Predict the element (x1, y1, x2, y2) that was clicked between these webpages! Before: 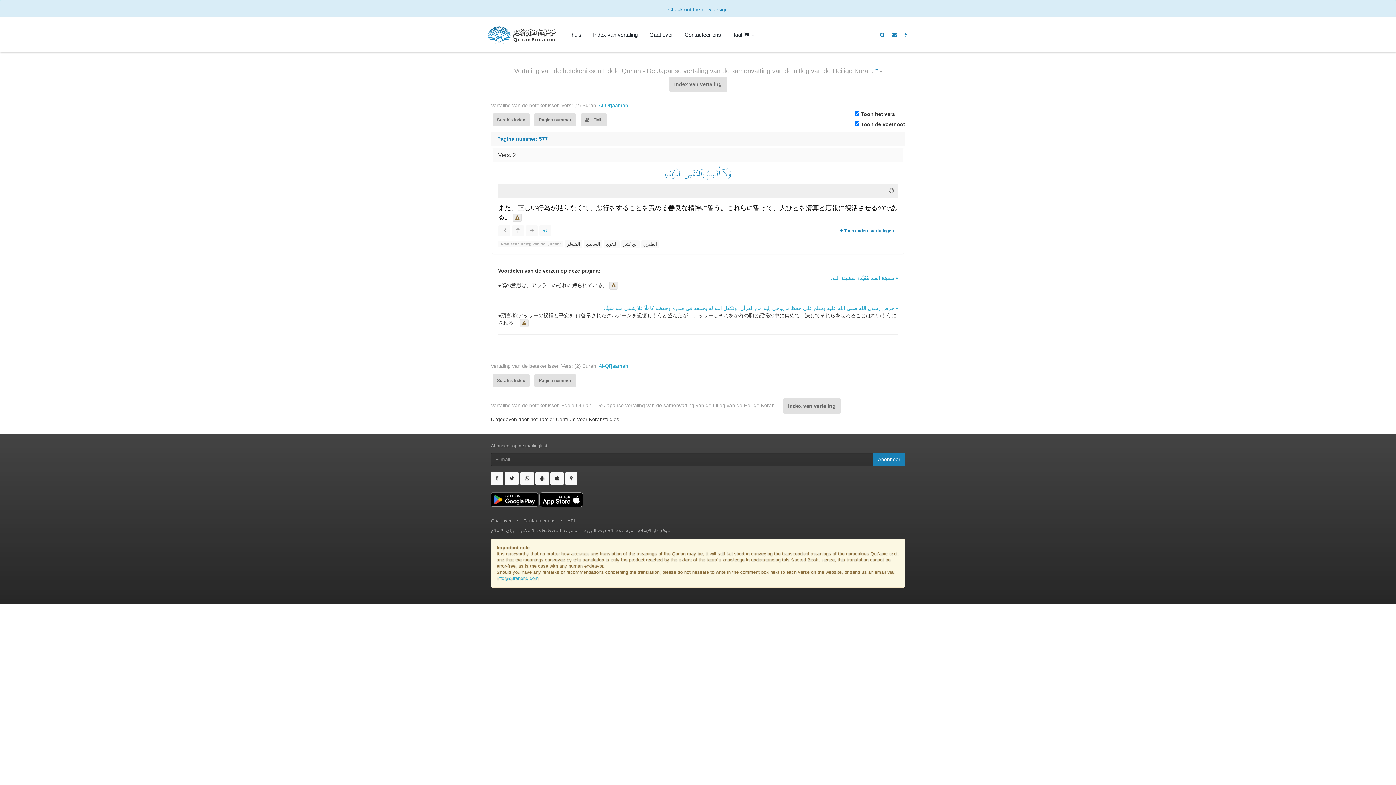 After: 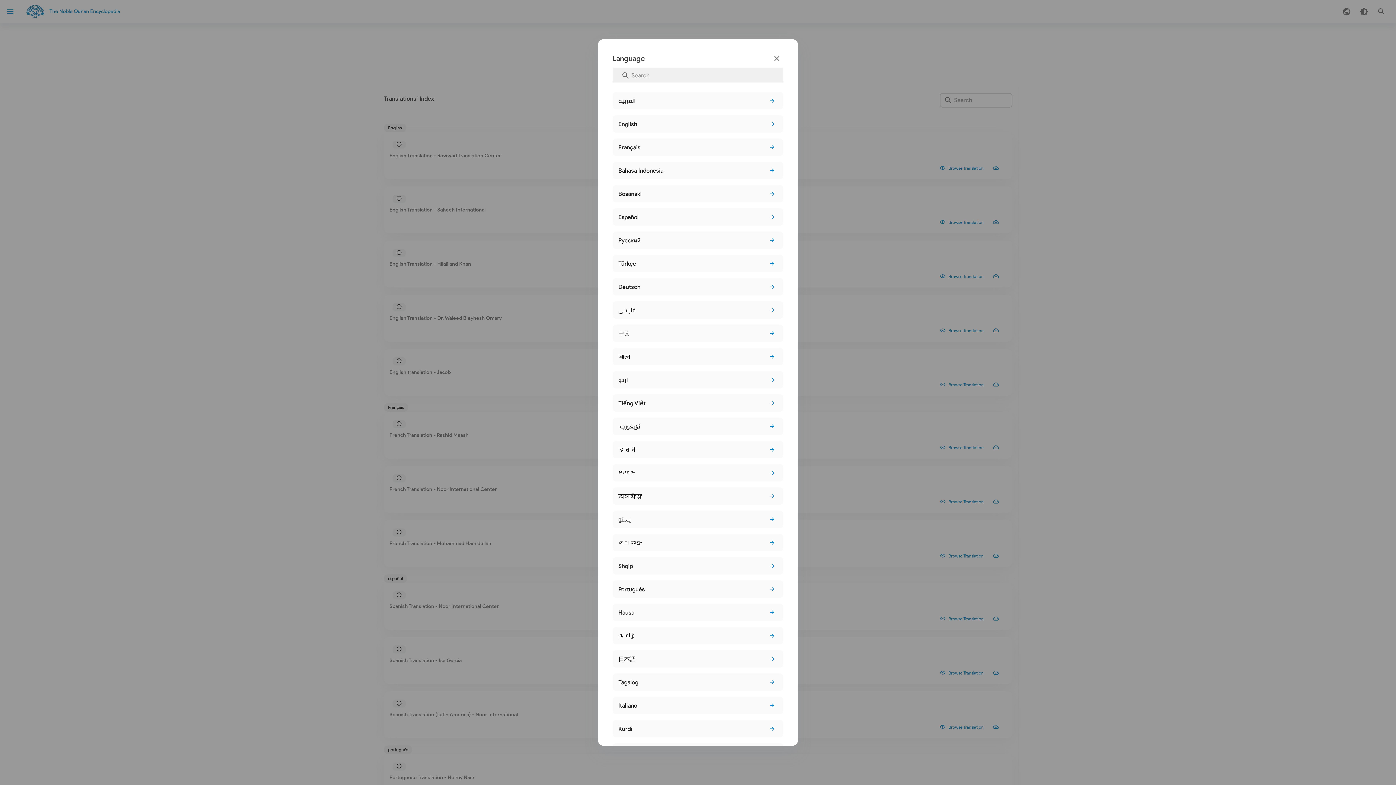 Action: label: PWA bbox: (565, 472, 577, 485)